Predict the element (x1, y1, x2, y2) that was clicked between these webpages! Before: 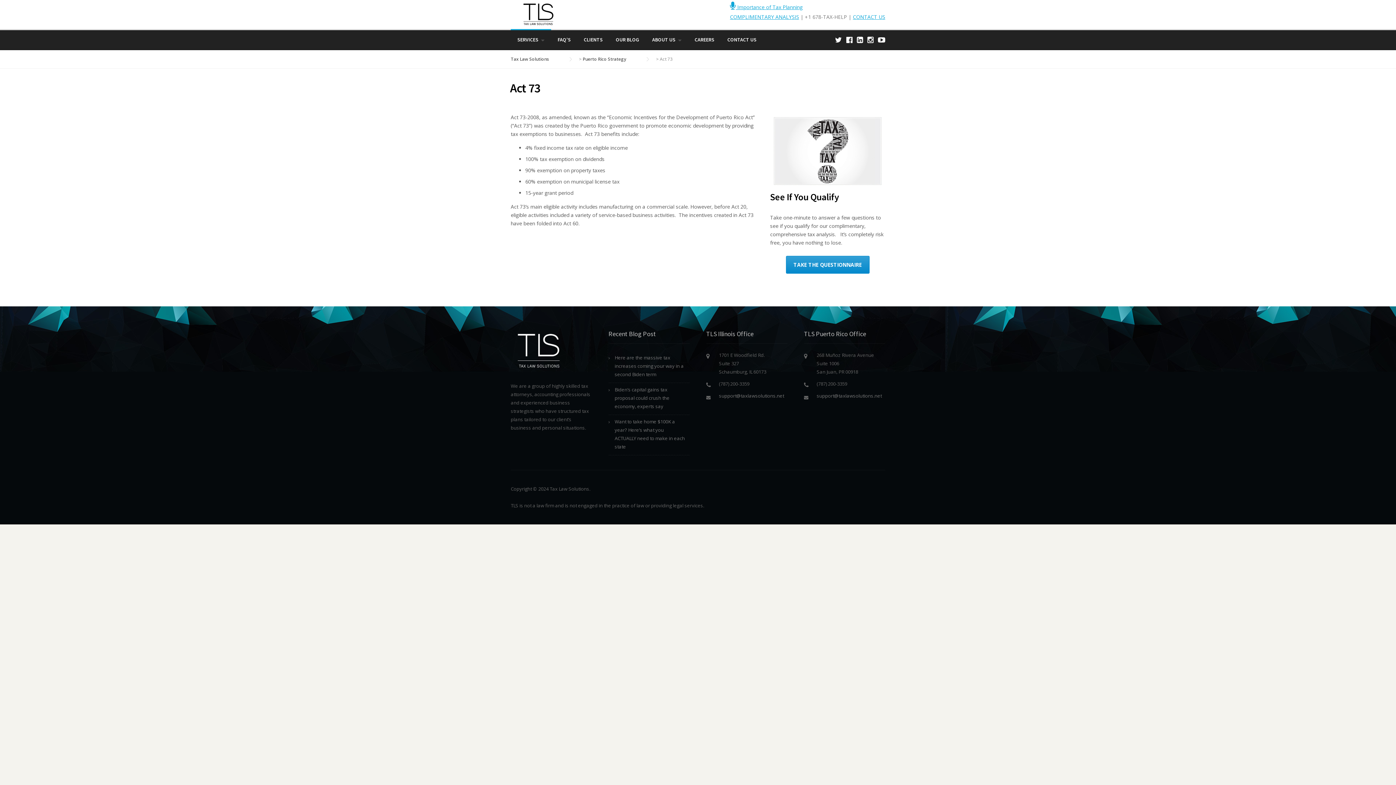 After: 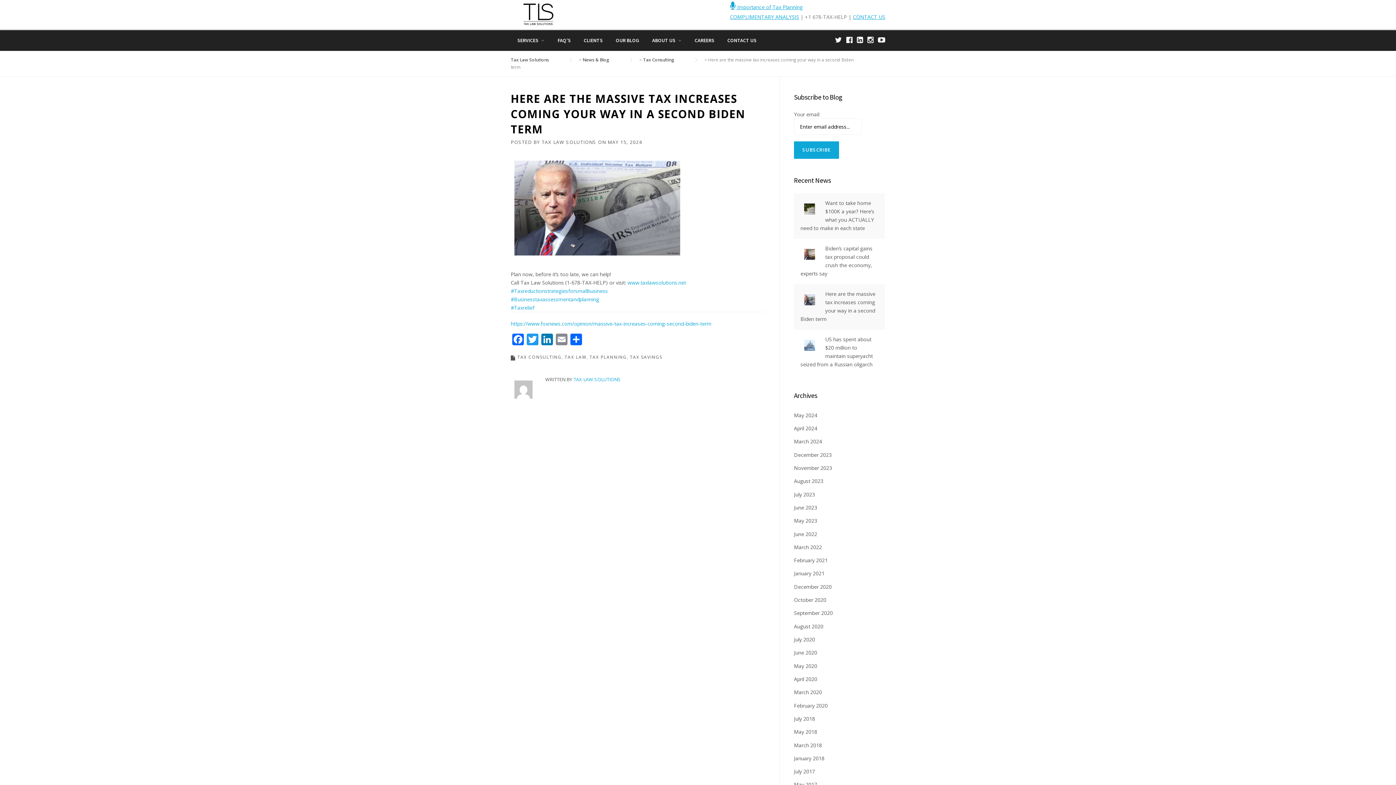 Action: bbox: (608, 351, 689, 383) label: Here are the massive tax increases coming your way in a second Biden term